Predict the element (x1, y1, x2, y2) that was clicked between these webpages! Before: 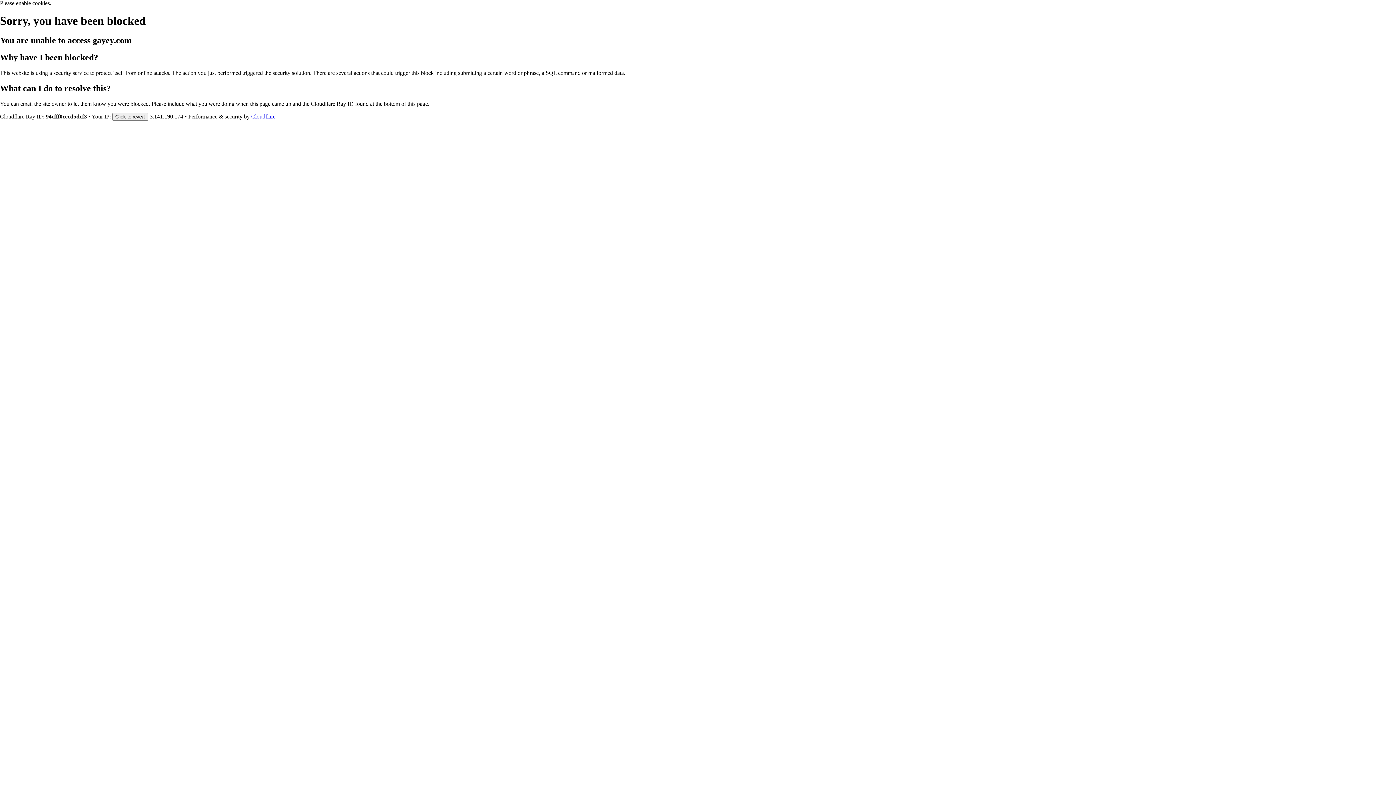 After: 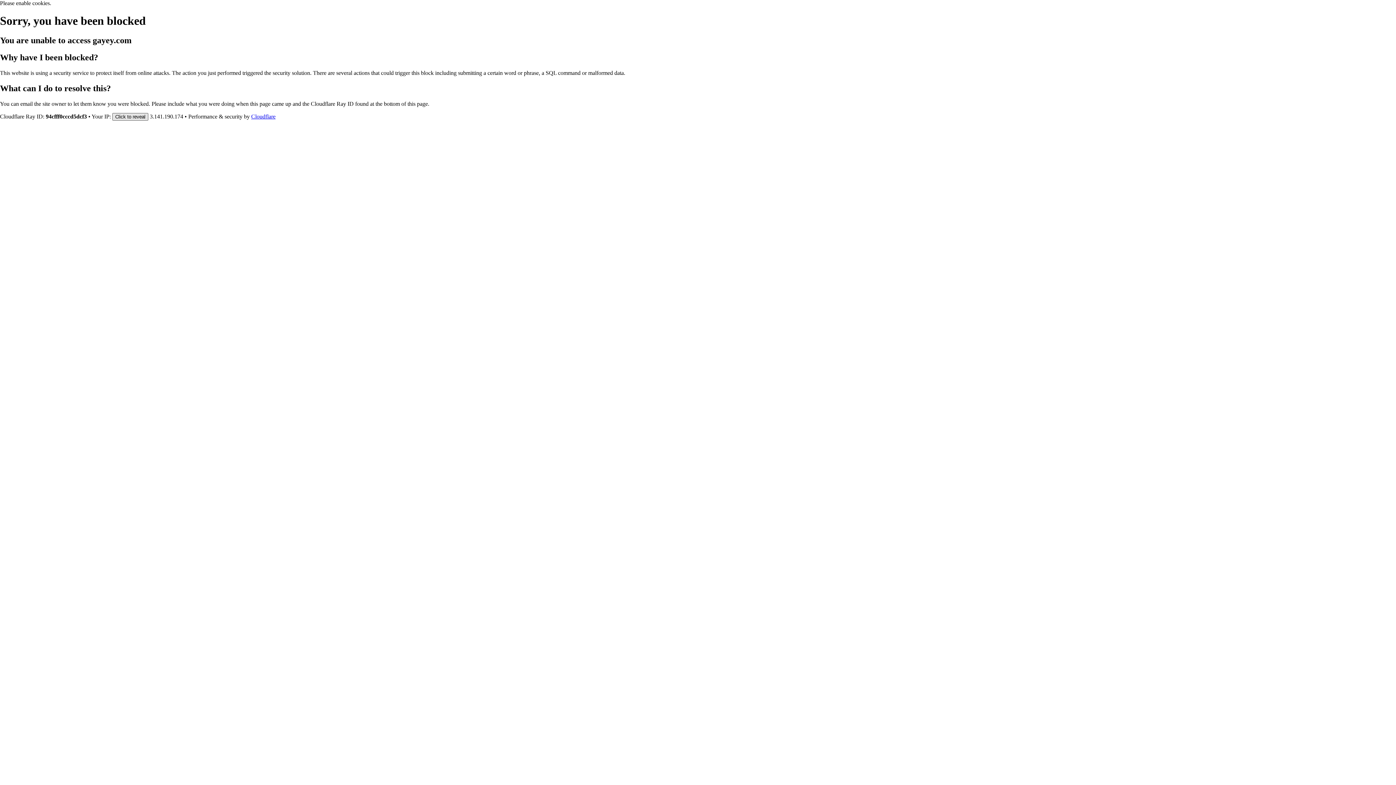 Action: label: Click to reveal bbox: (112, 112, 148, 120)